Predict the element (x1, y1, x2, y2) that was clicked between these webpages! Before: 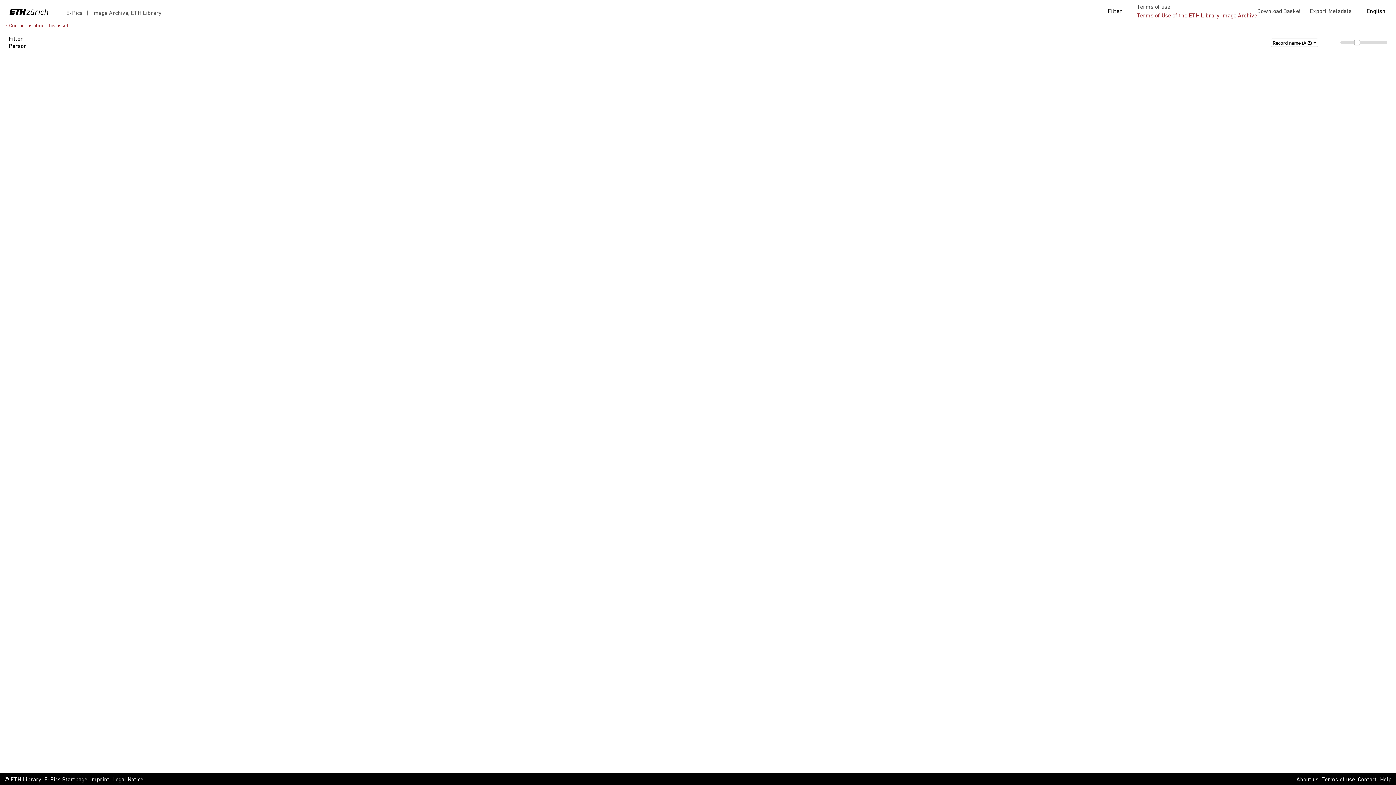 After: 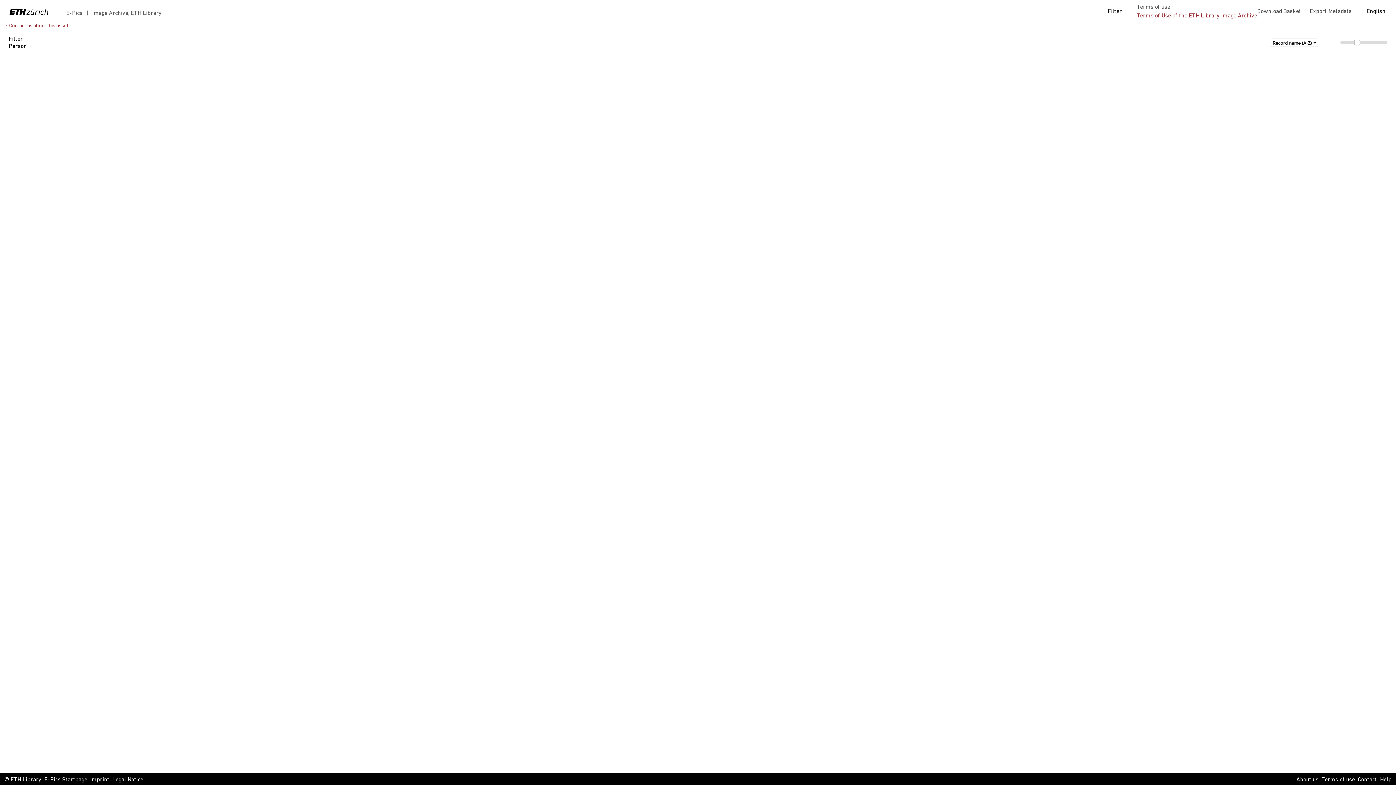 Action: bbox: (1296, 776, 1318, 784) label: About us